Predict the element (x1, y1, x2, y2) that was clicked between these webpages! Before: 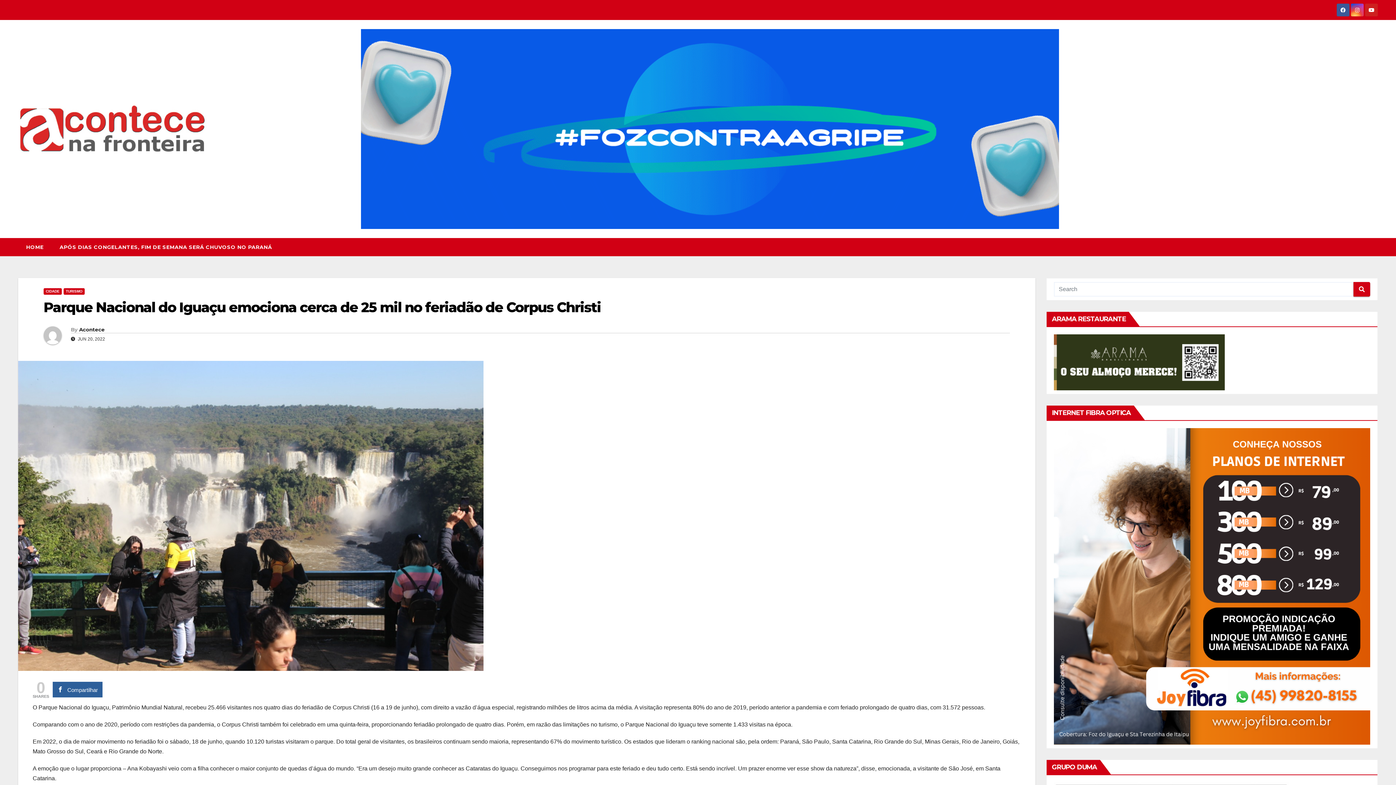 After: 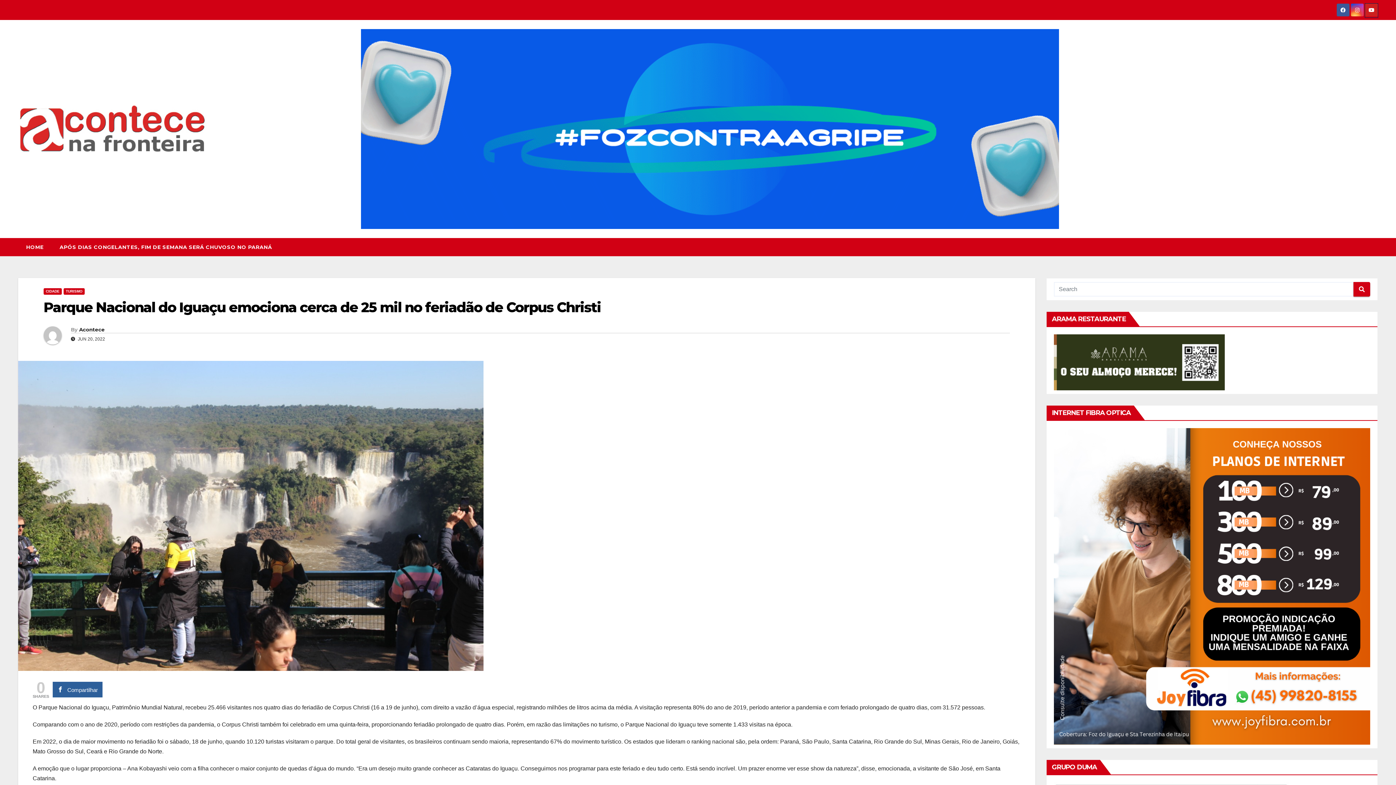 Action: bbox: (1365, 11, 1378, 17)